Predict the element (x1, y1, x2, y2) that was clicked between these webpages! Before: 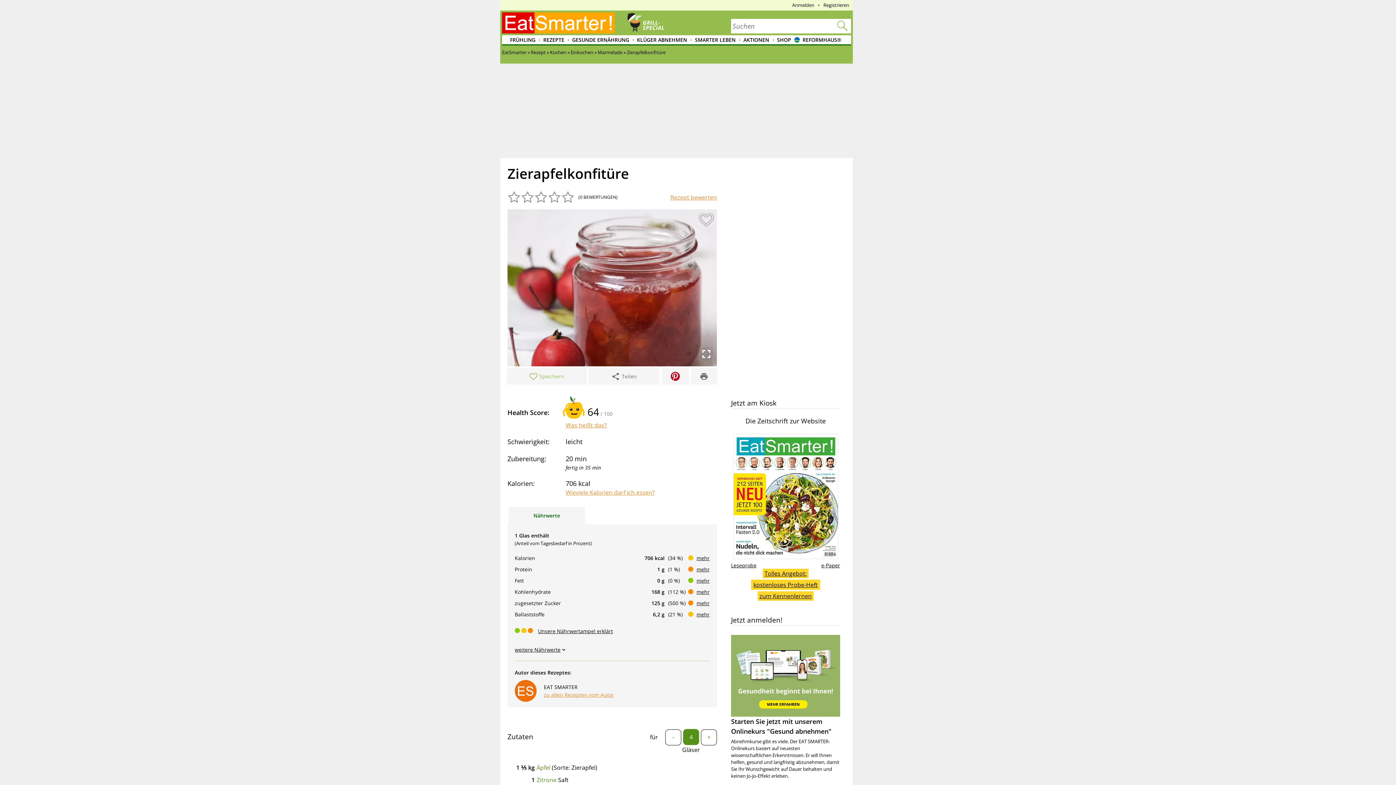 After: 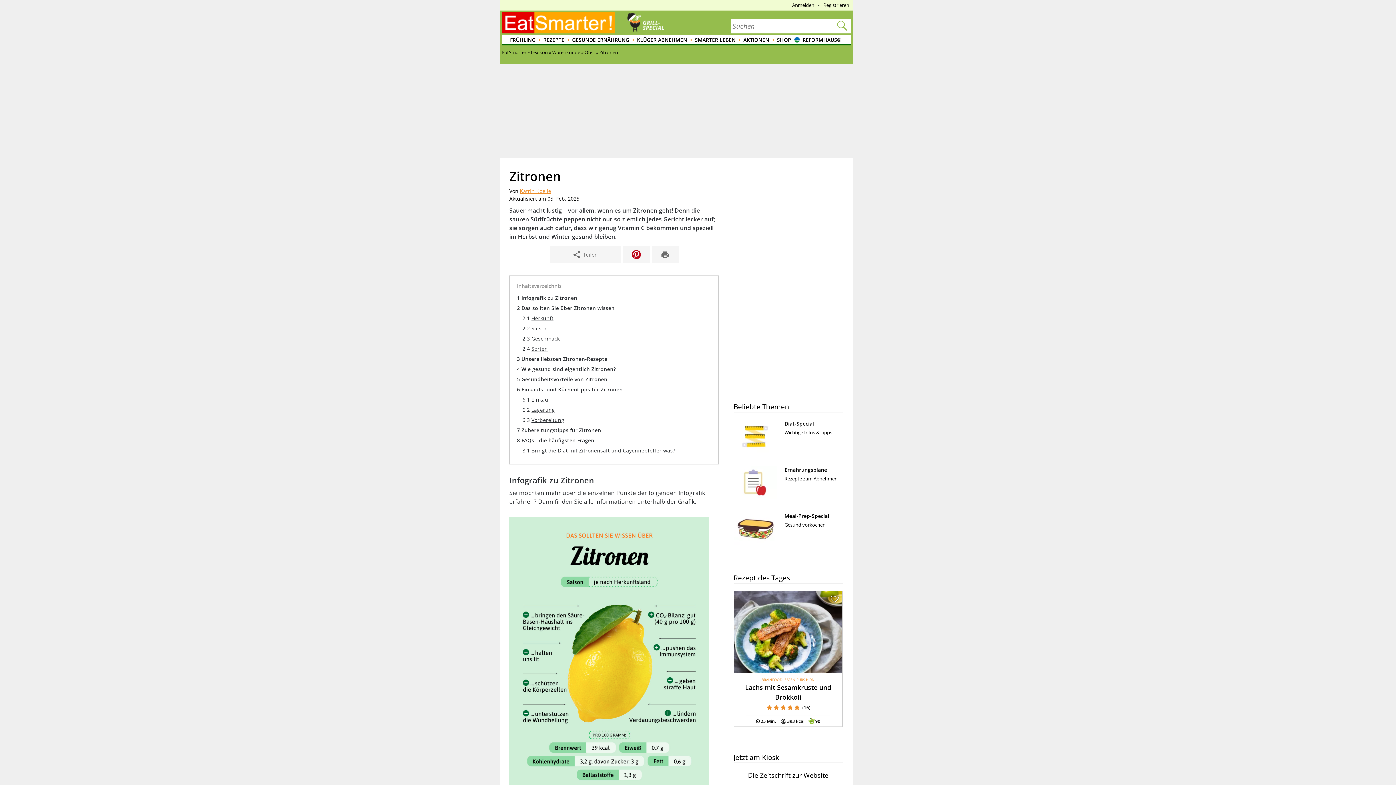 Action: bbox: (536, 776, 556, 784) label: Zitrone